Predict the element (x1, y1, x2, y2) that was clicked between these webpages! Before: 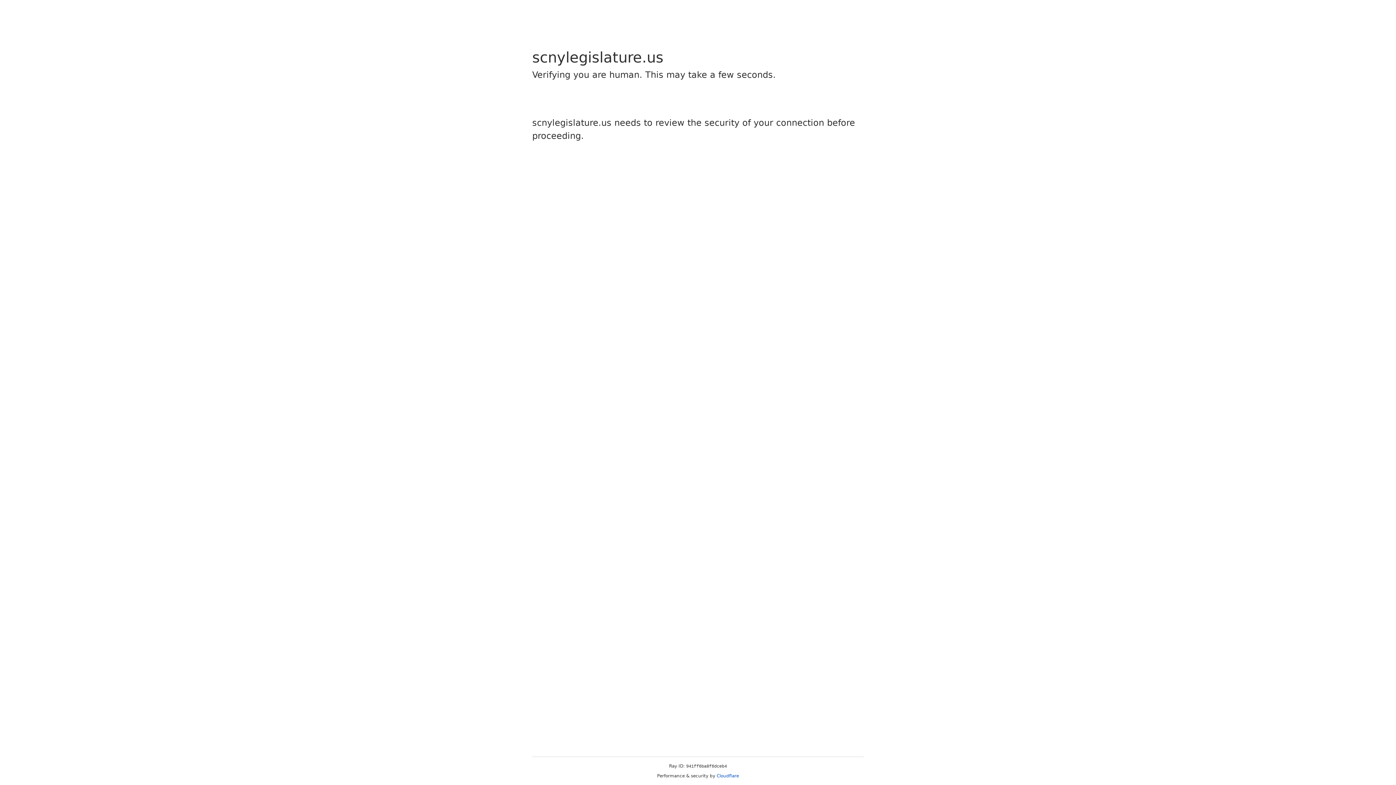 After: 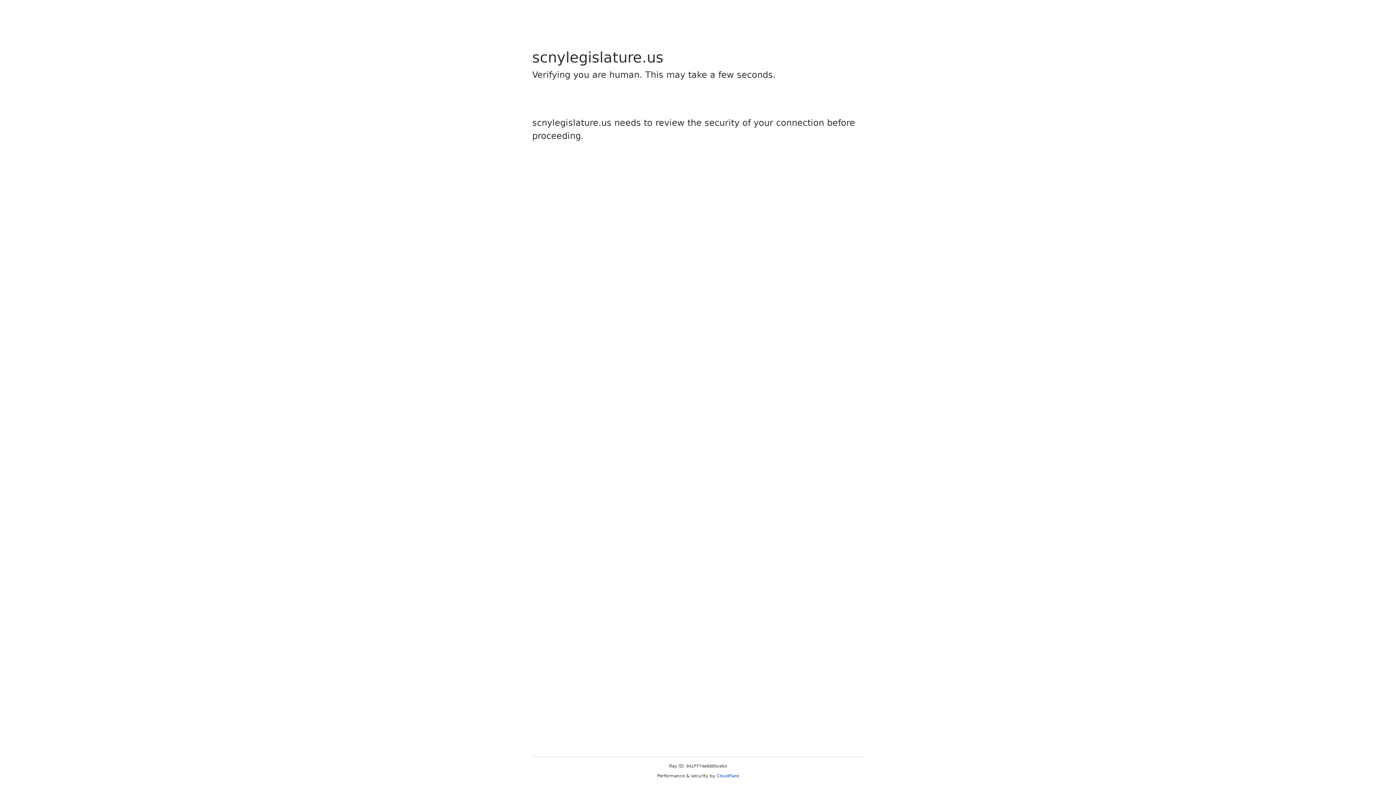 Action: bbox: (716, 773, 739, 778) label: Cloudflare